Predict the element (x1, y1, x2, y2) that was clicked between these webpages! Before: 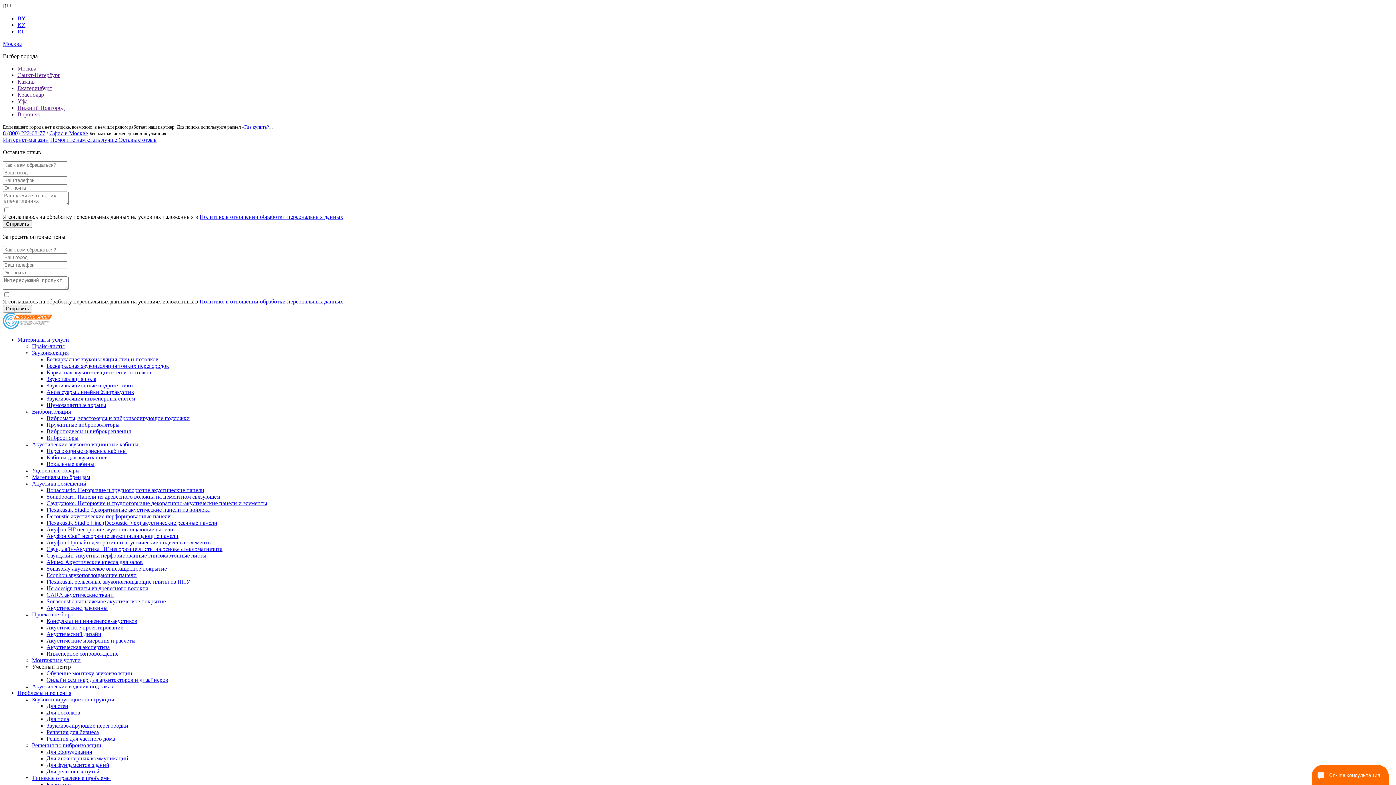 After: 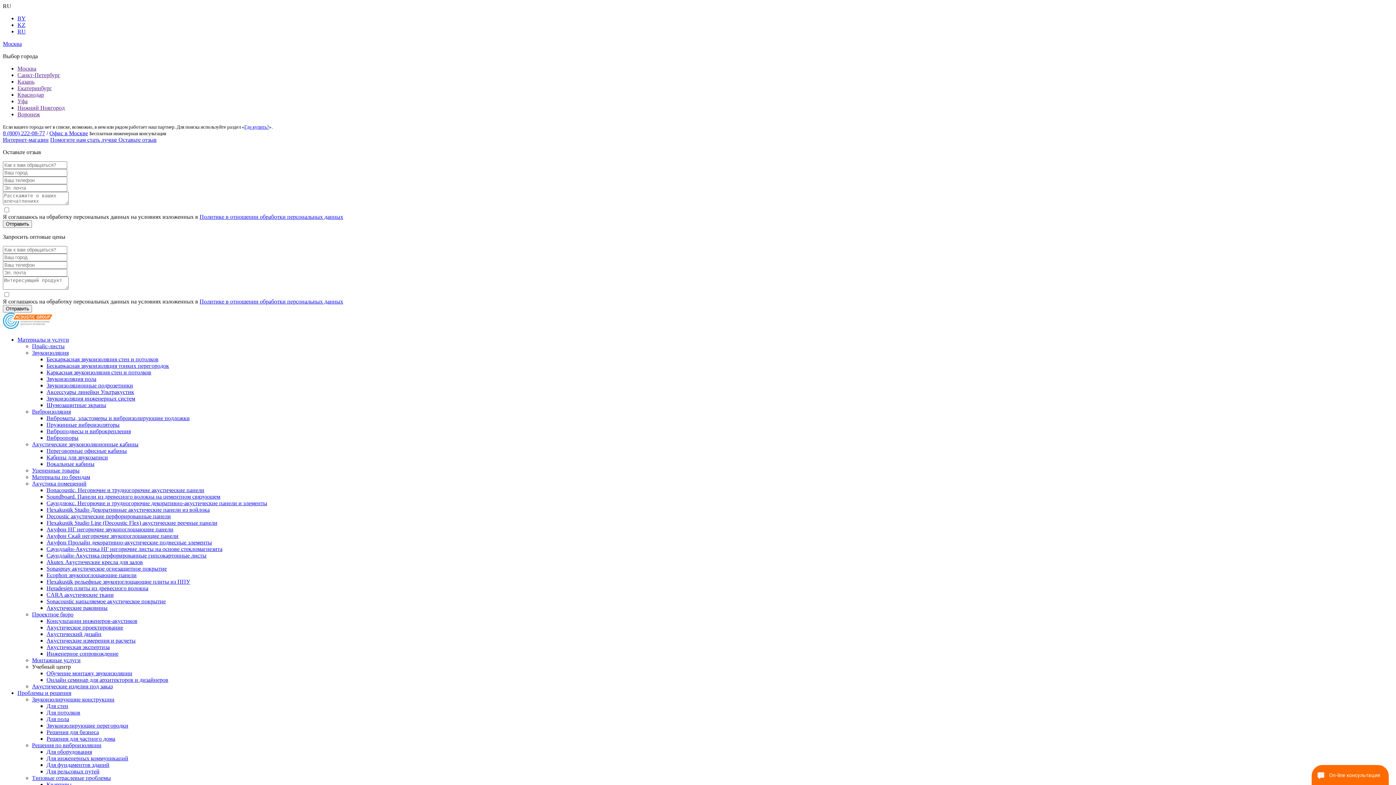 Action: label: Прайс-листы bbox: (32, 343, 64, 349)